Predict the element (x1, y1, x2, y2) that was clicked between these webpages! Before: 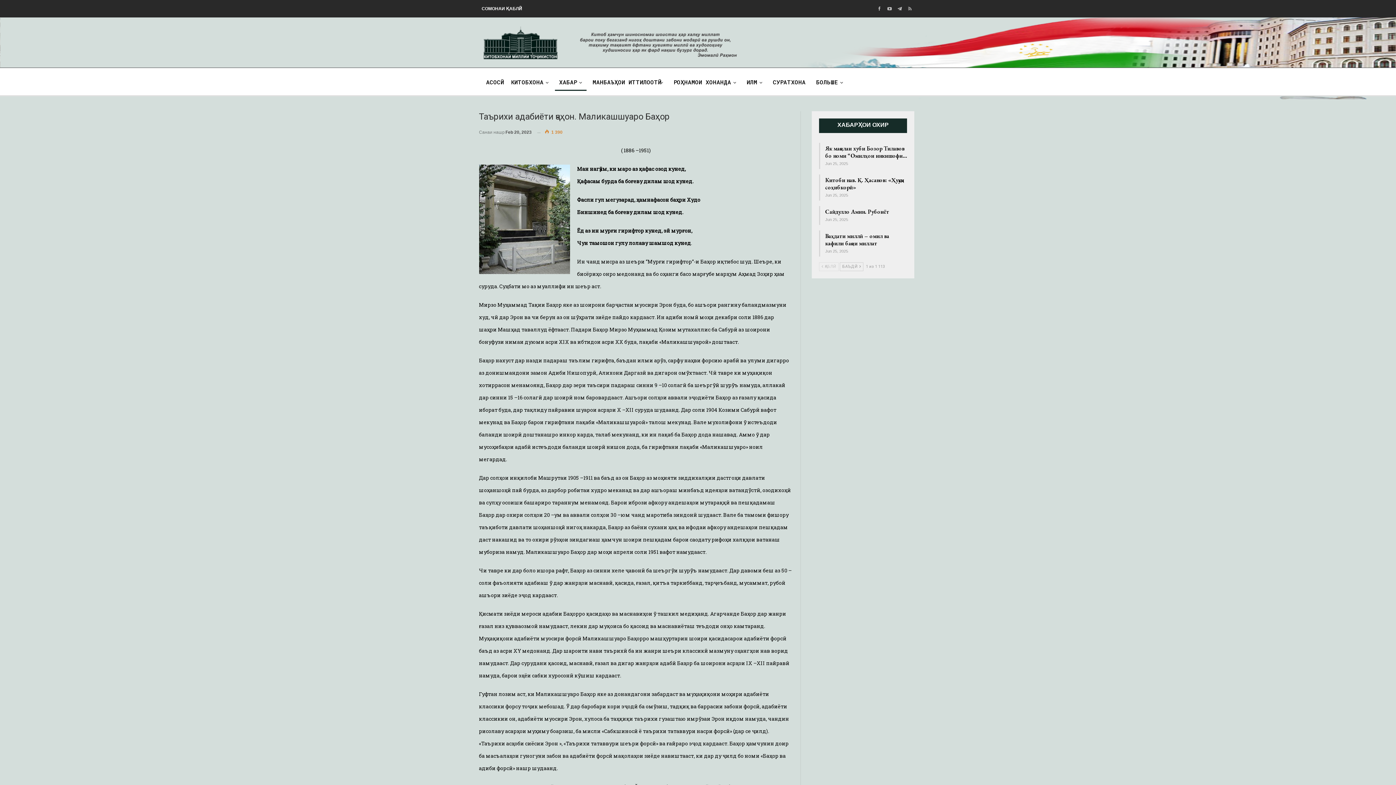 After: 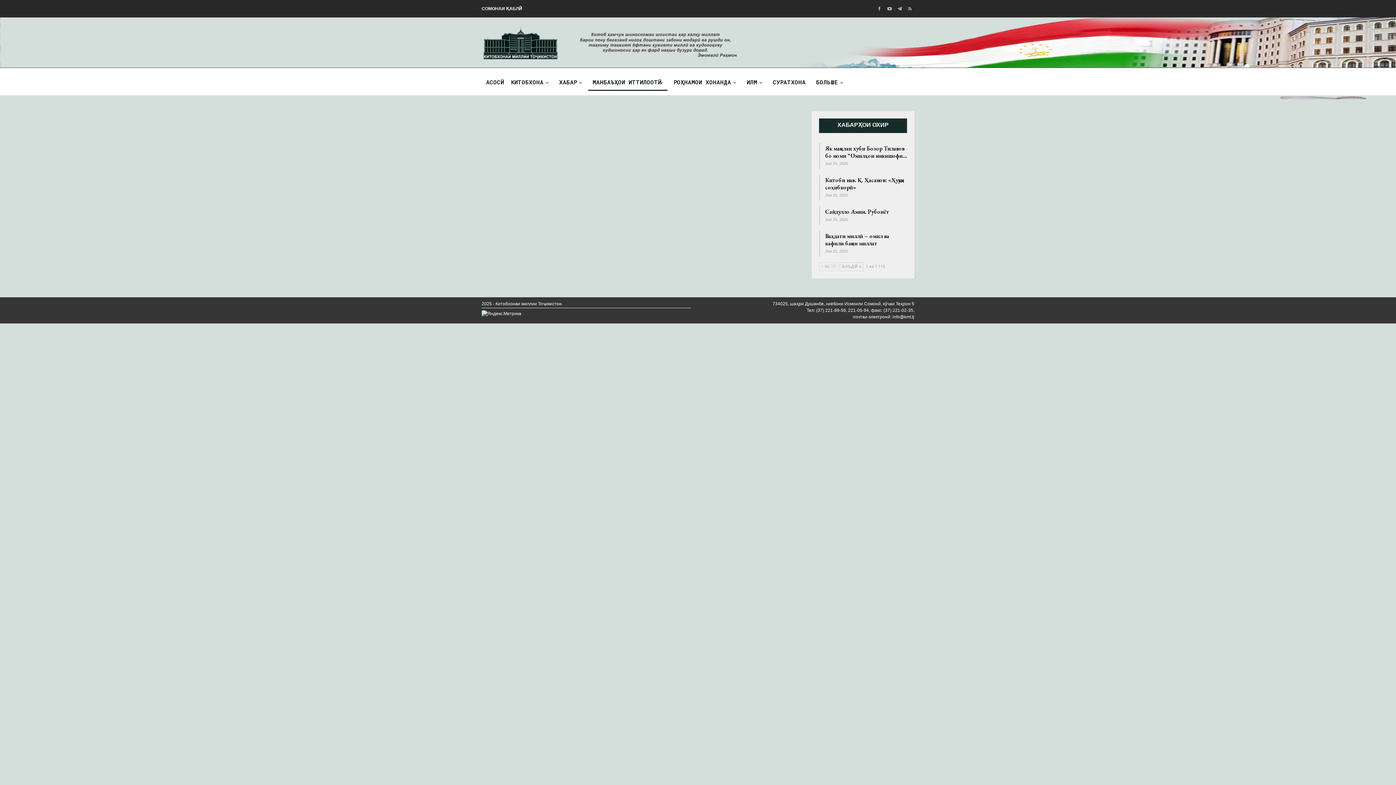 Action: label: МАНБАЪҲОИ ИТТИЛООТӢ bbox: (588, 73, 667, 90)